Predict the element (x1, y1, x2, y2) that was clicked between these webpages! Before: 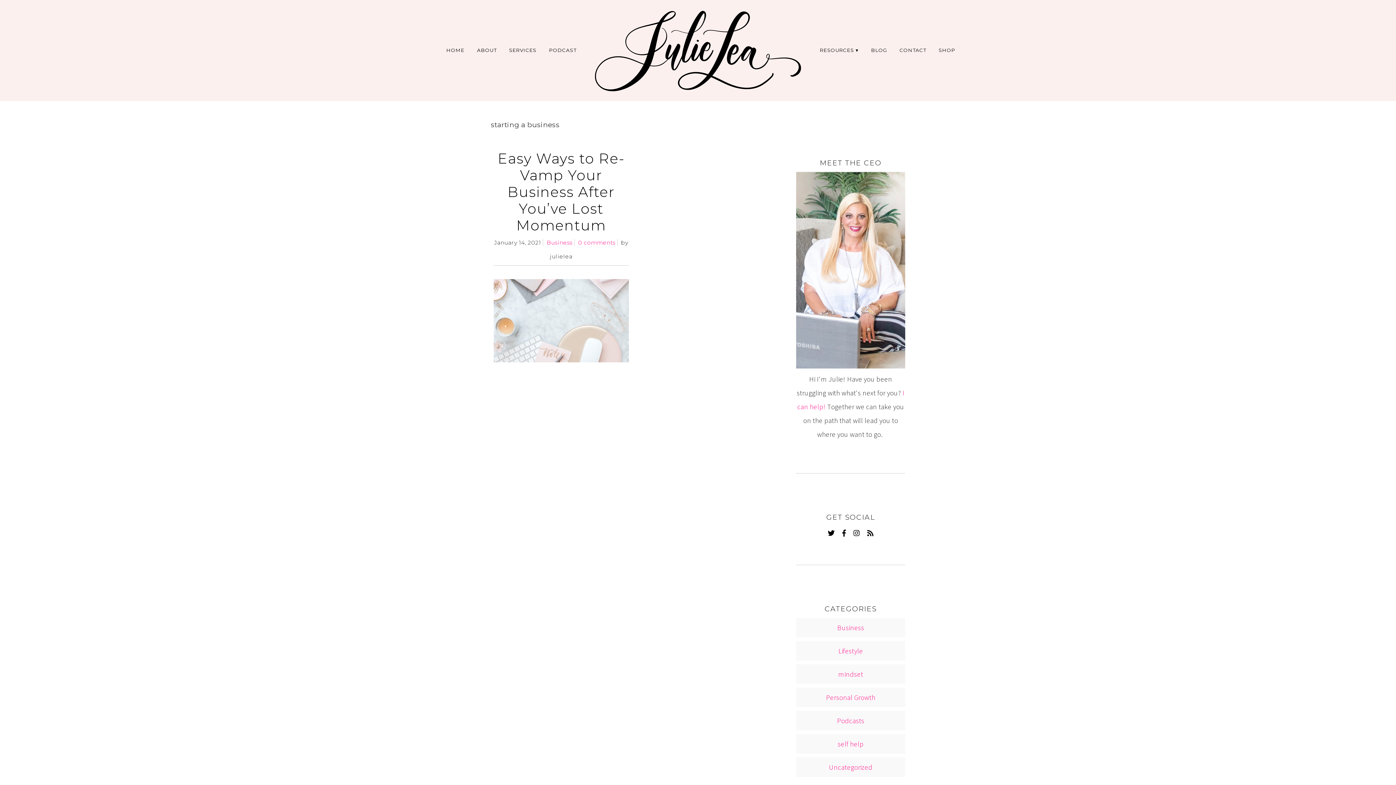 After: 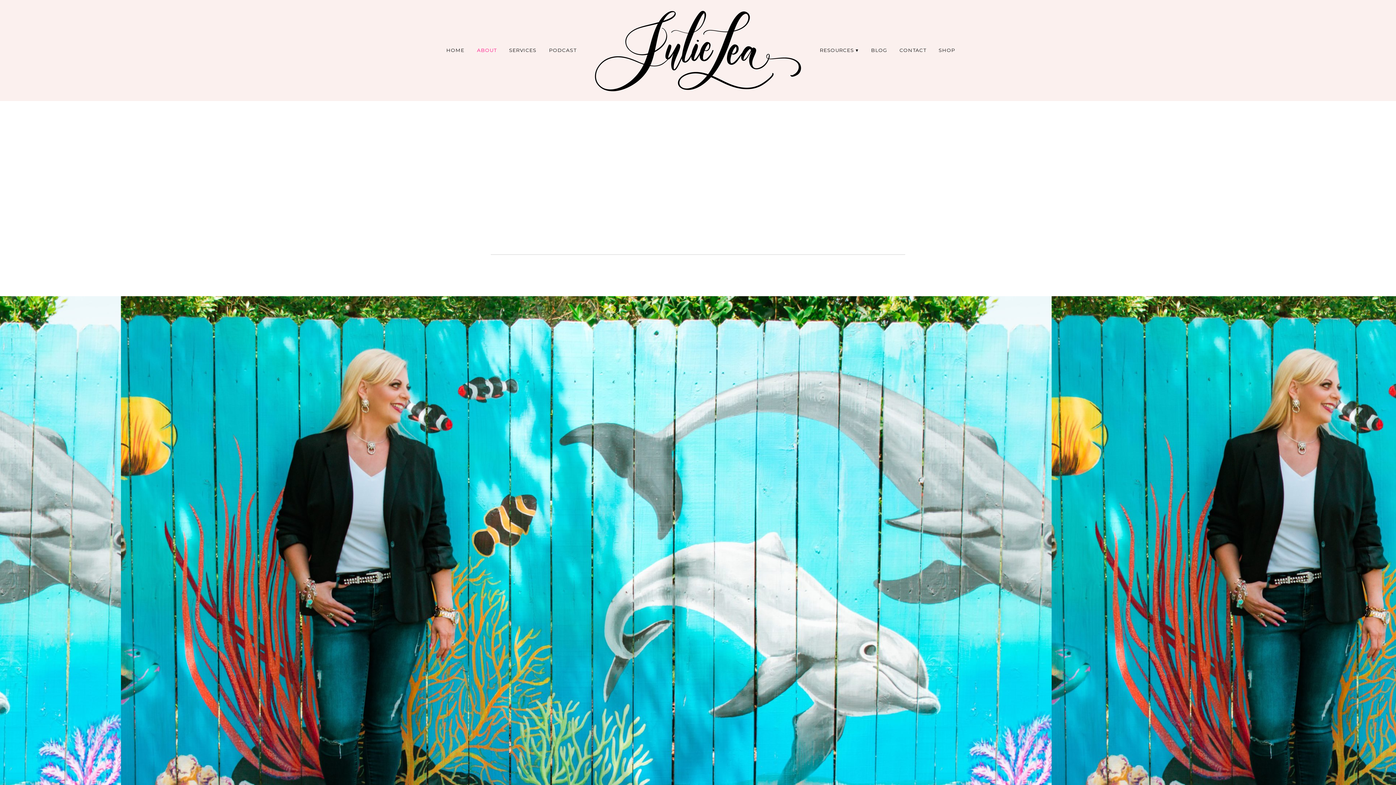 Action: label: ABOUT bbox: (471, 42, 502, 58)